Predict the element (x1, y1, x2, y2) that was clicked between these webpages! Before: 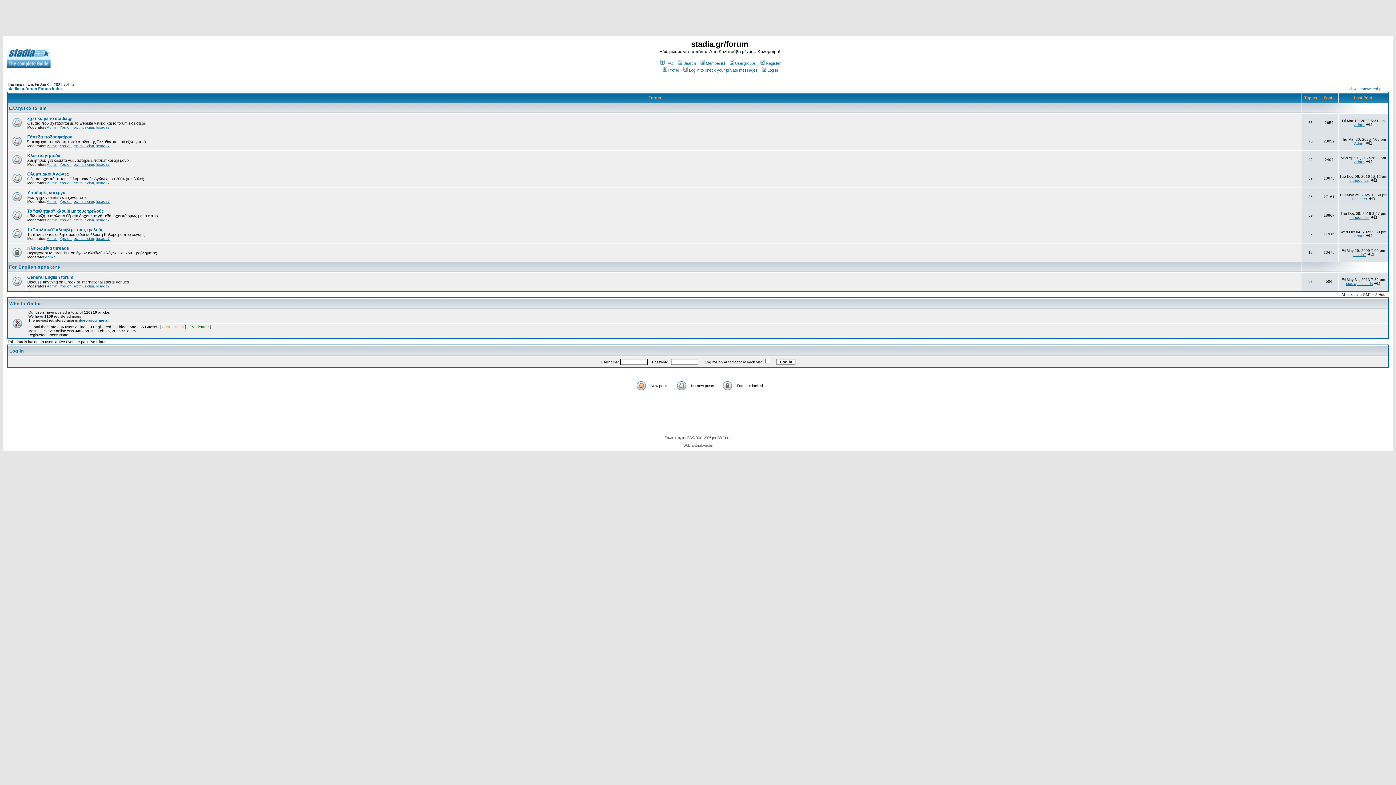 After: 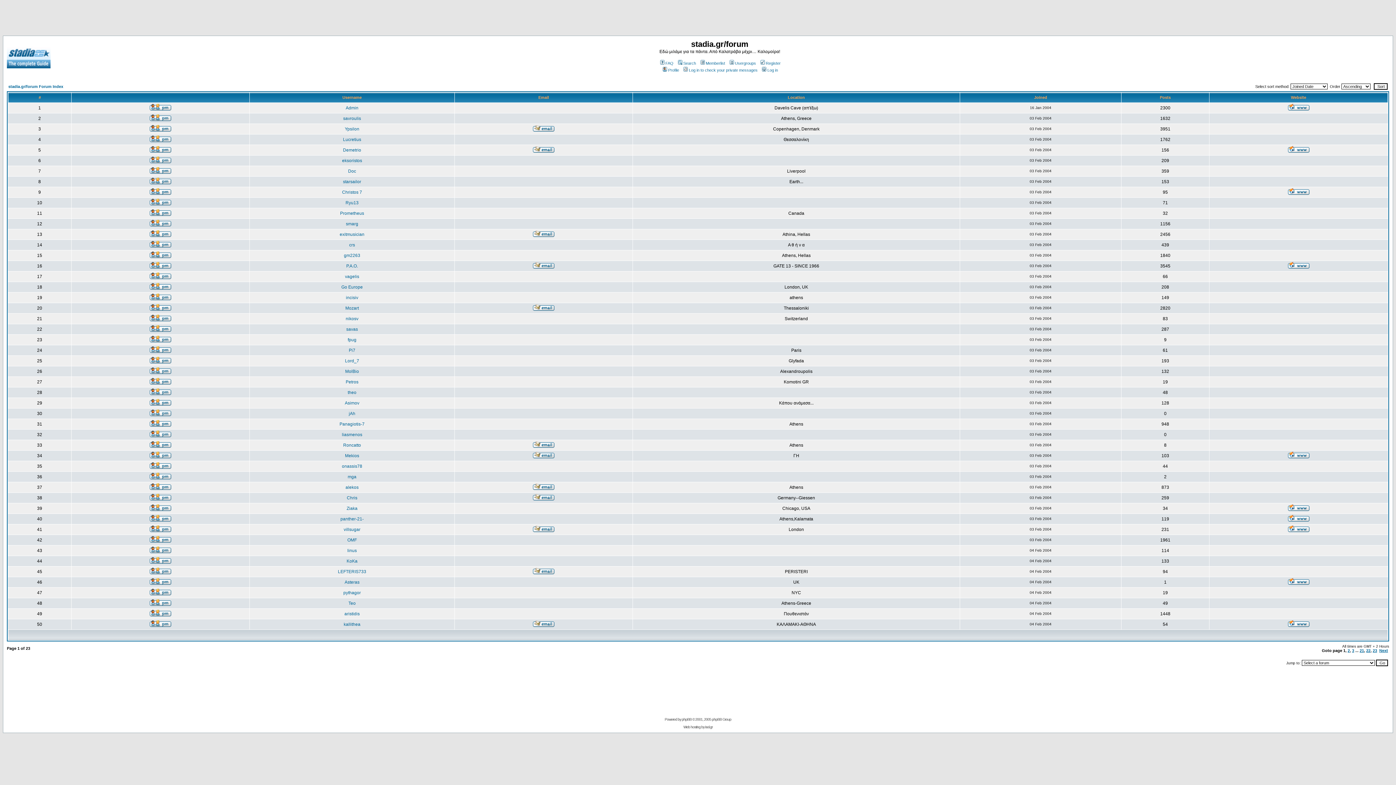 Action: bbox: (699, 61, 725, 65) label: Memberlist